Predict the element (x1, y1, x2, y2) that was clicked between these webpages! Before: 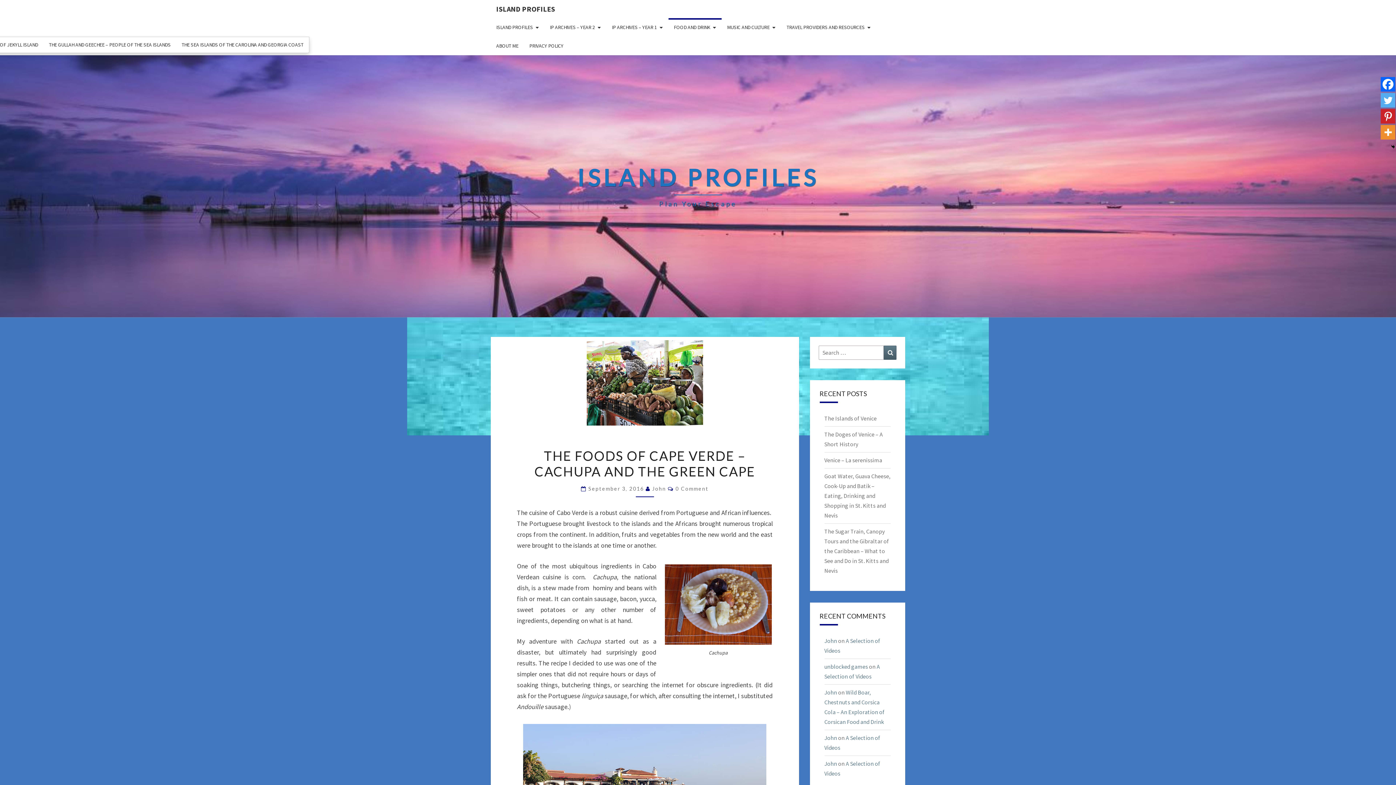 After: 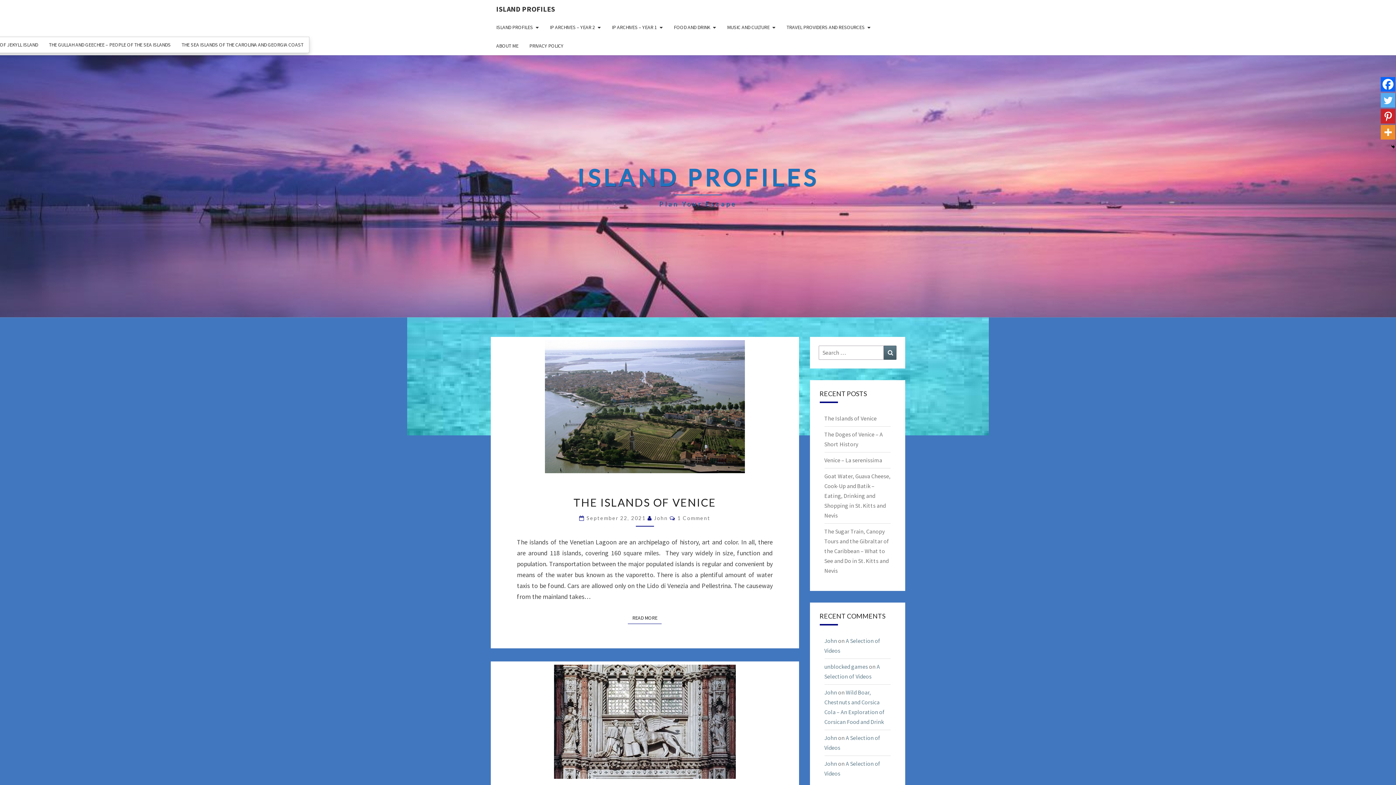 Action: label: ISLAND PROFILES bbox: (490, 0, 560, 18)